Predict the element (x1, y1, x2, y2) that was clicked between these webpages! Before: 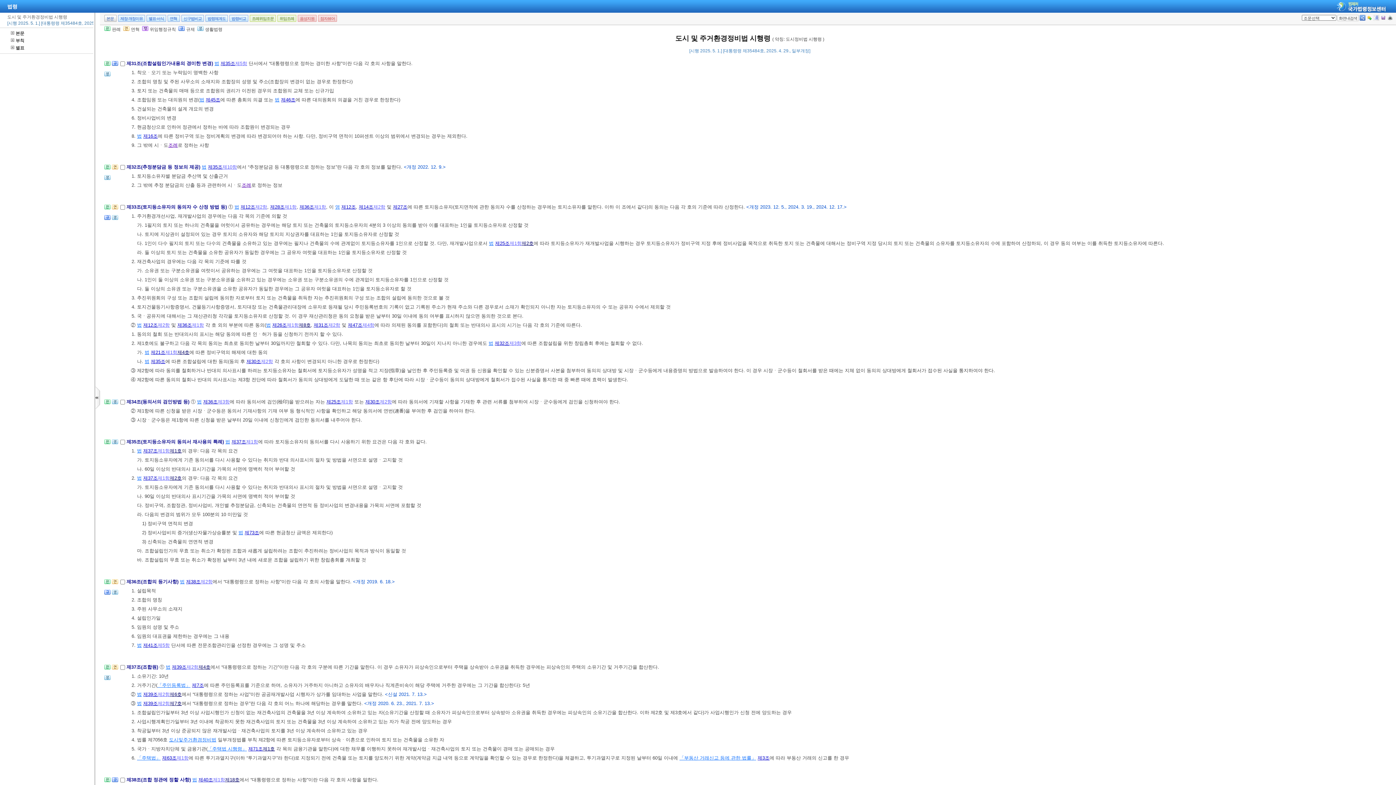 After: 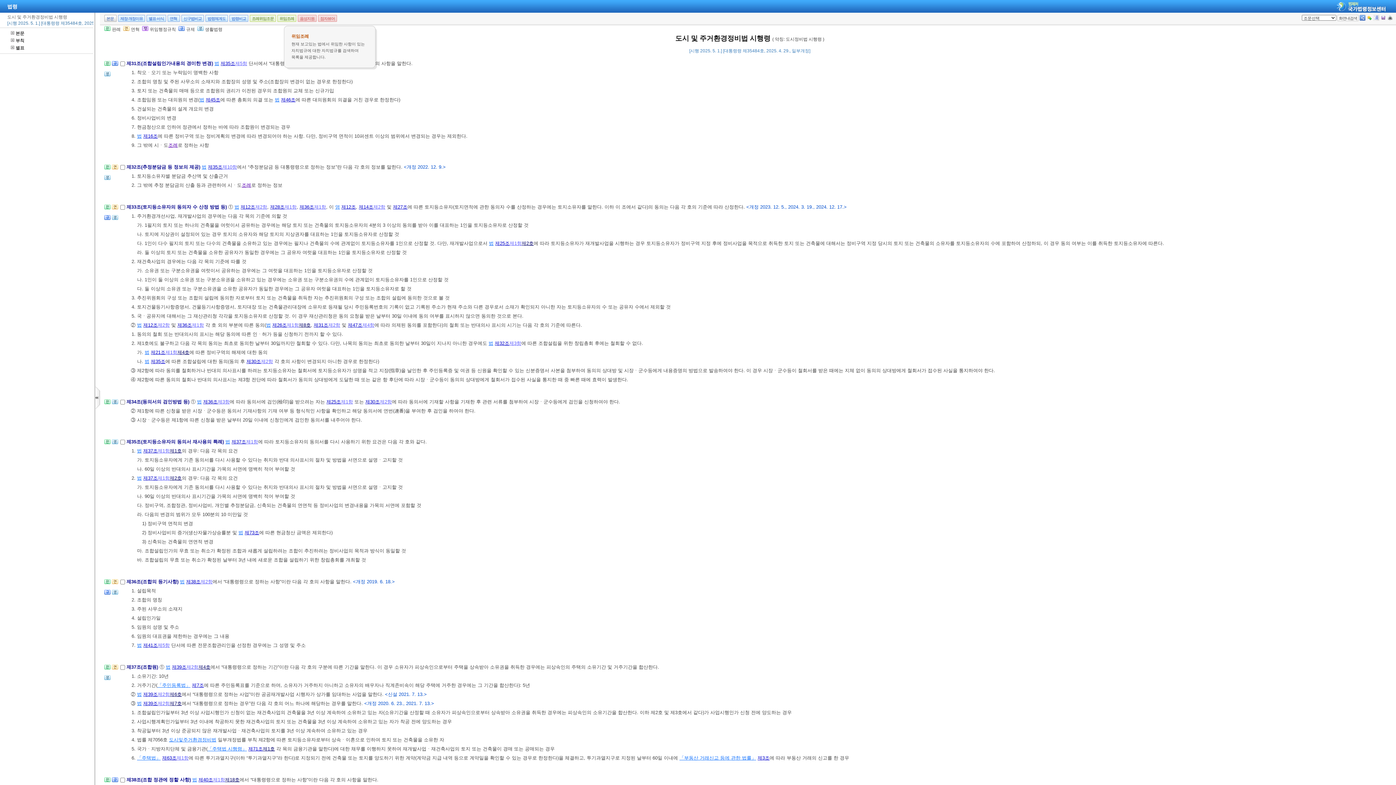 Action: label: 위임조례 bbox: (277, 14, 296, 21)